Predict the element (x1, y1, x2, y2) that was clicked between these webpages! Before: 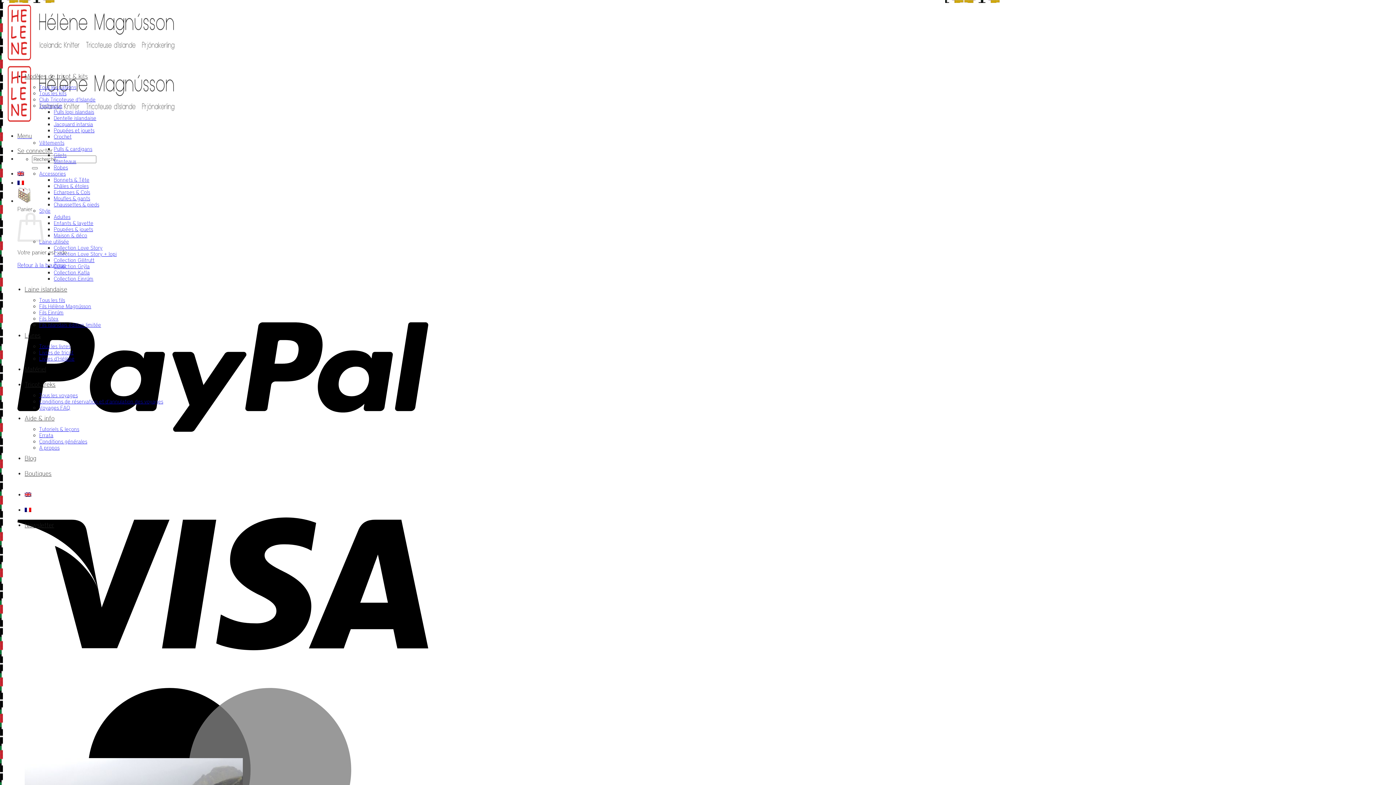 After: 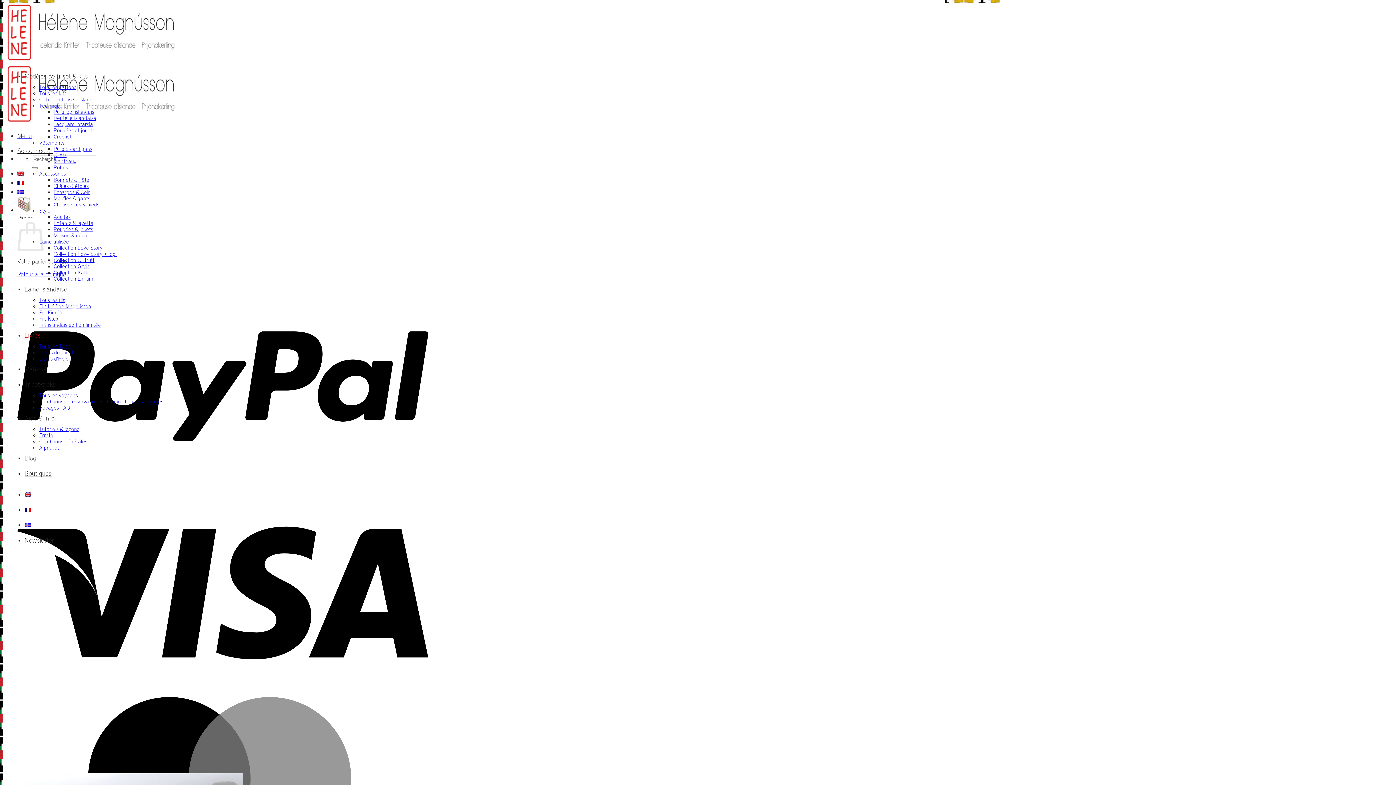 Action: bbox: (39, 355, 74, 361) label: Livres d’Hélène